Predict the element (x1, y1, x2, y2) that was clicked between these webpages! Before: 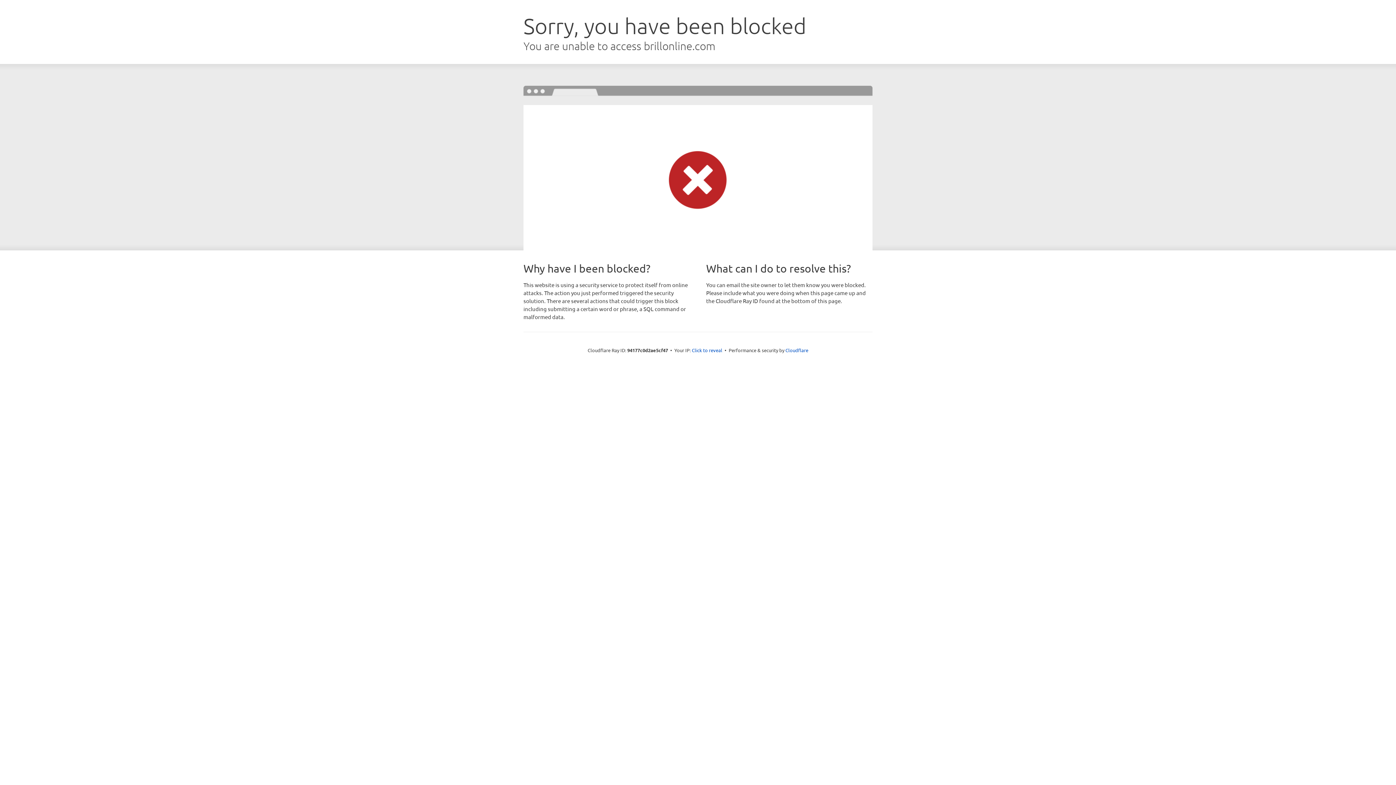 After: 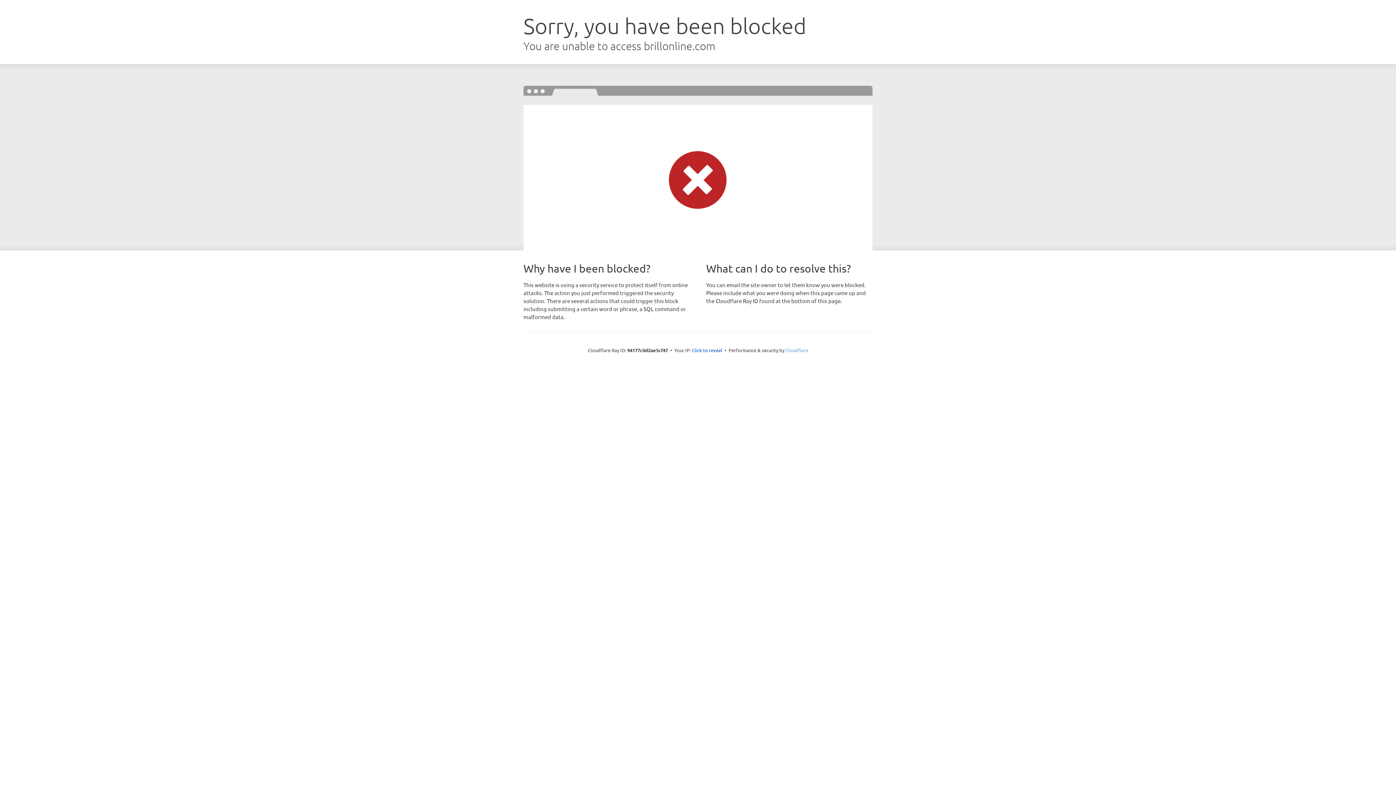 Action: label: Cloudflare bbox: (785, 347, 808, 353)